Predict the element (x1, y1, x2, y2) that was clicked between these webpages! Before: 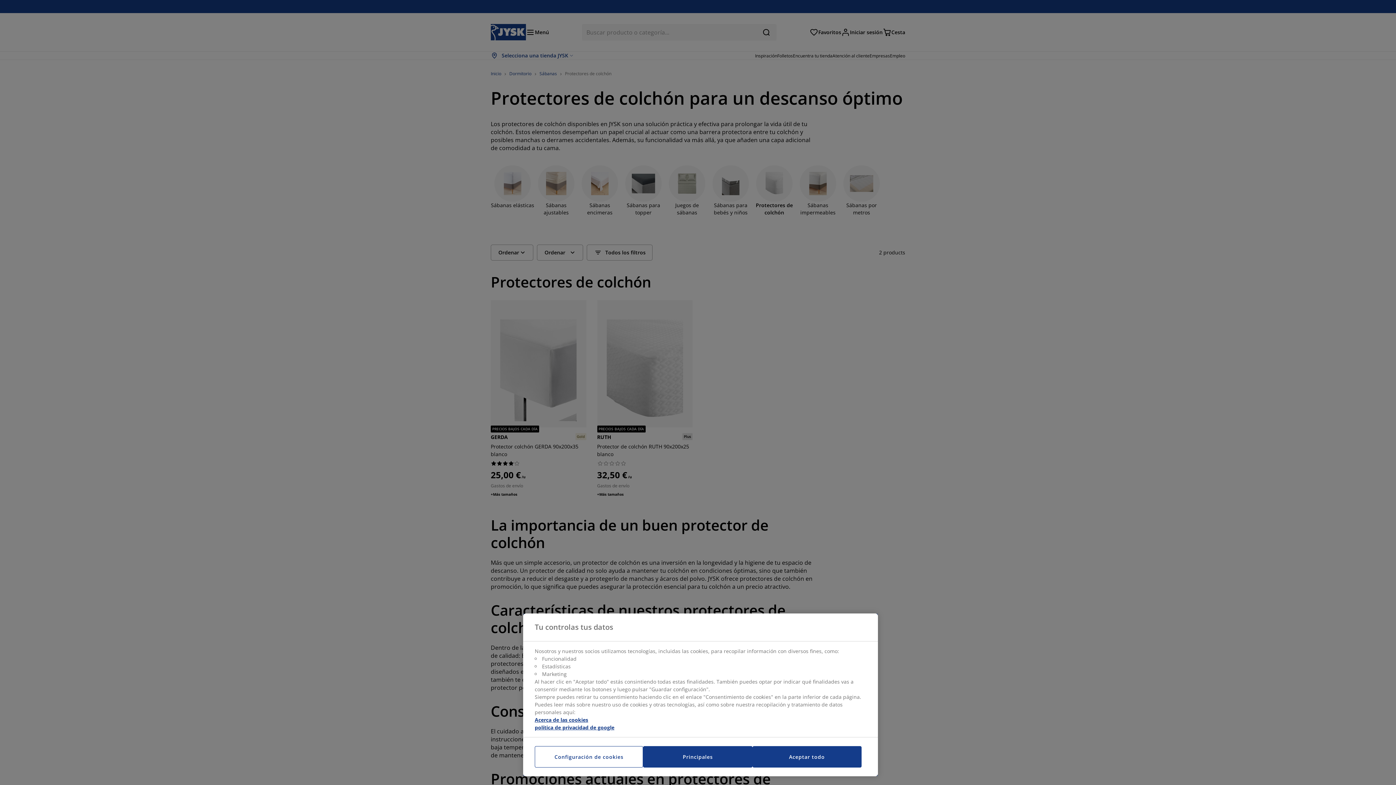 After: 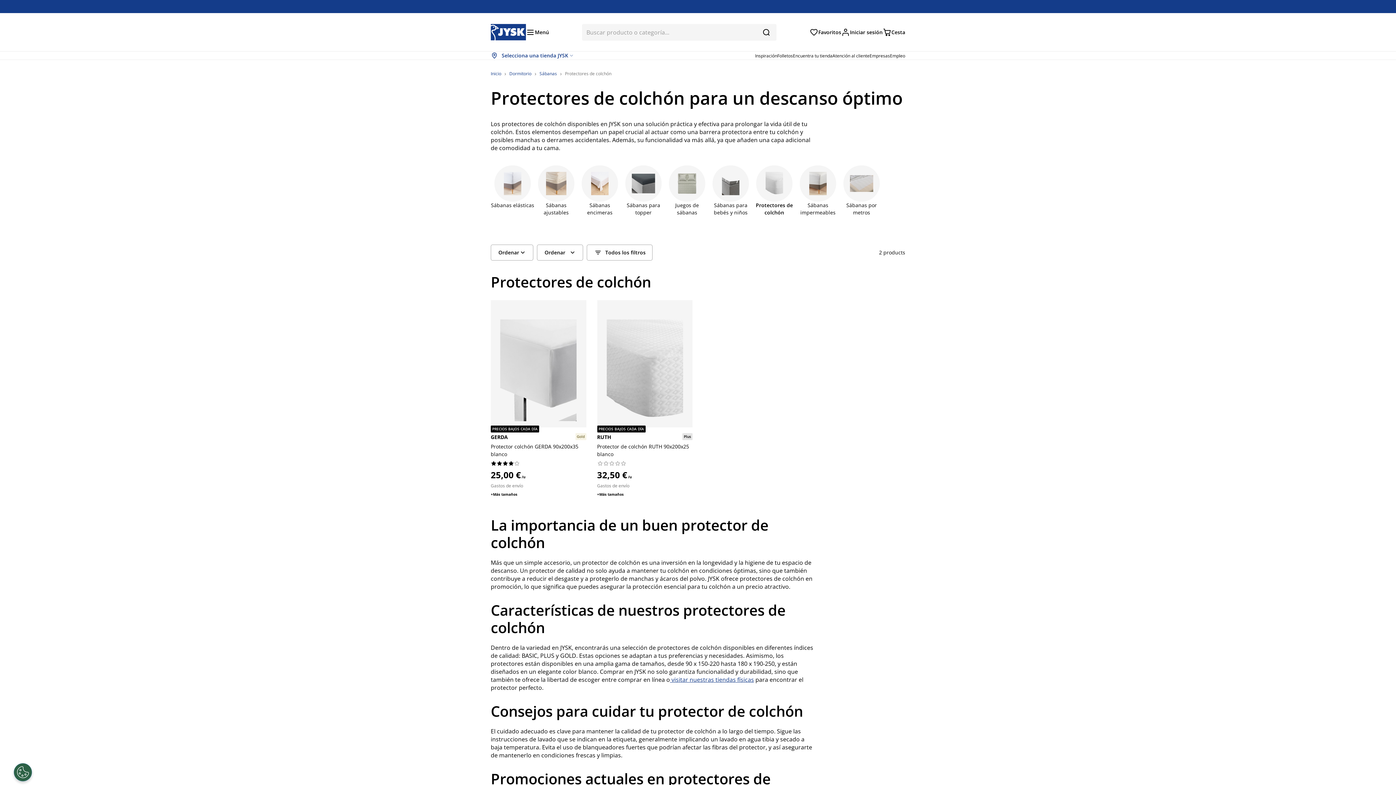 Action: label: Aceptar todo bbox: (752, 746, 861, 768)